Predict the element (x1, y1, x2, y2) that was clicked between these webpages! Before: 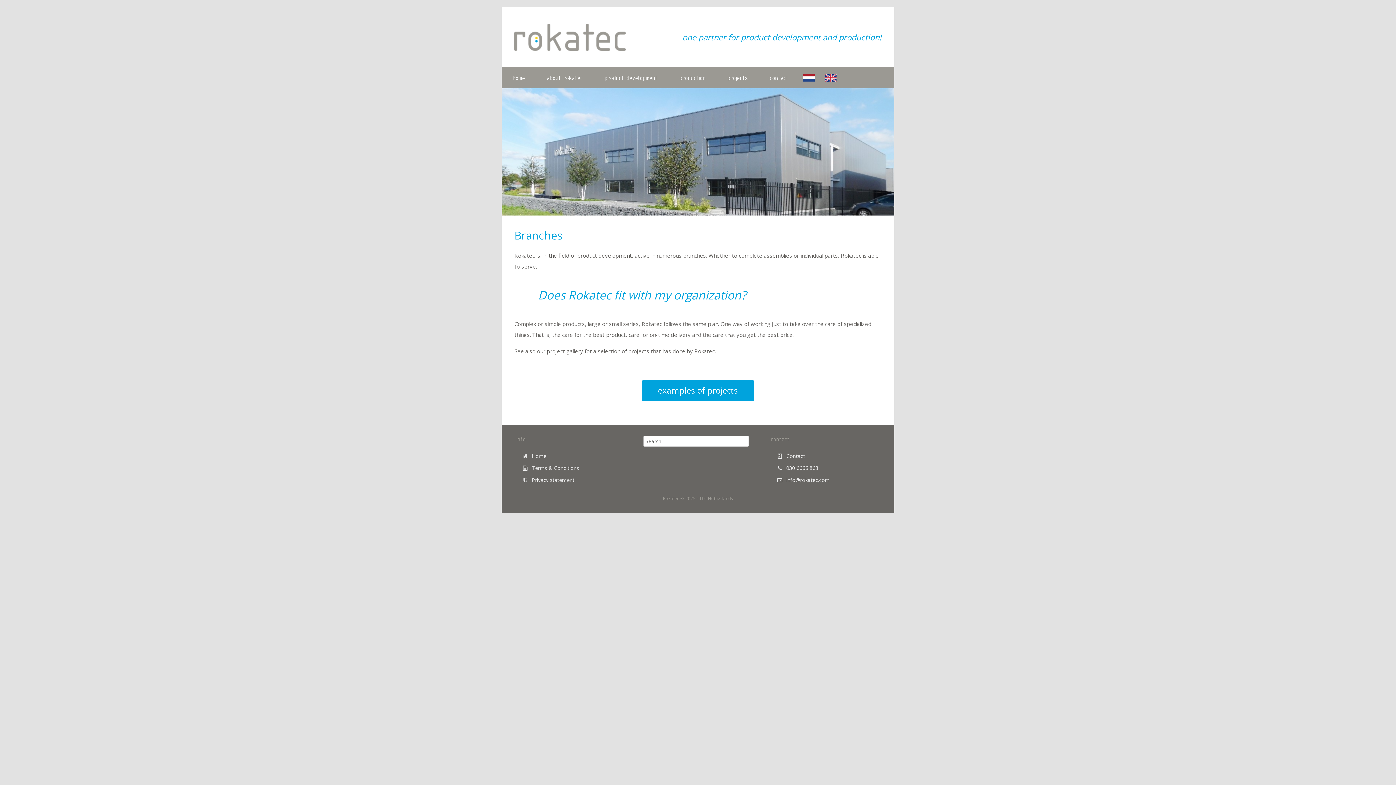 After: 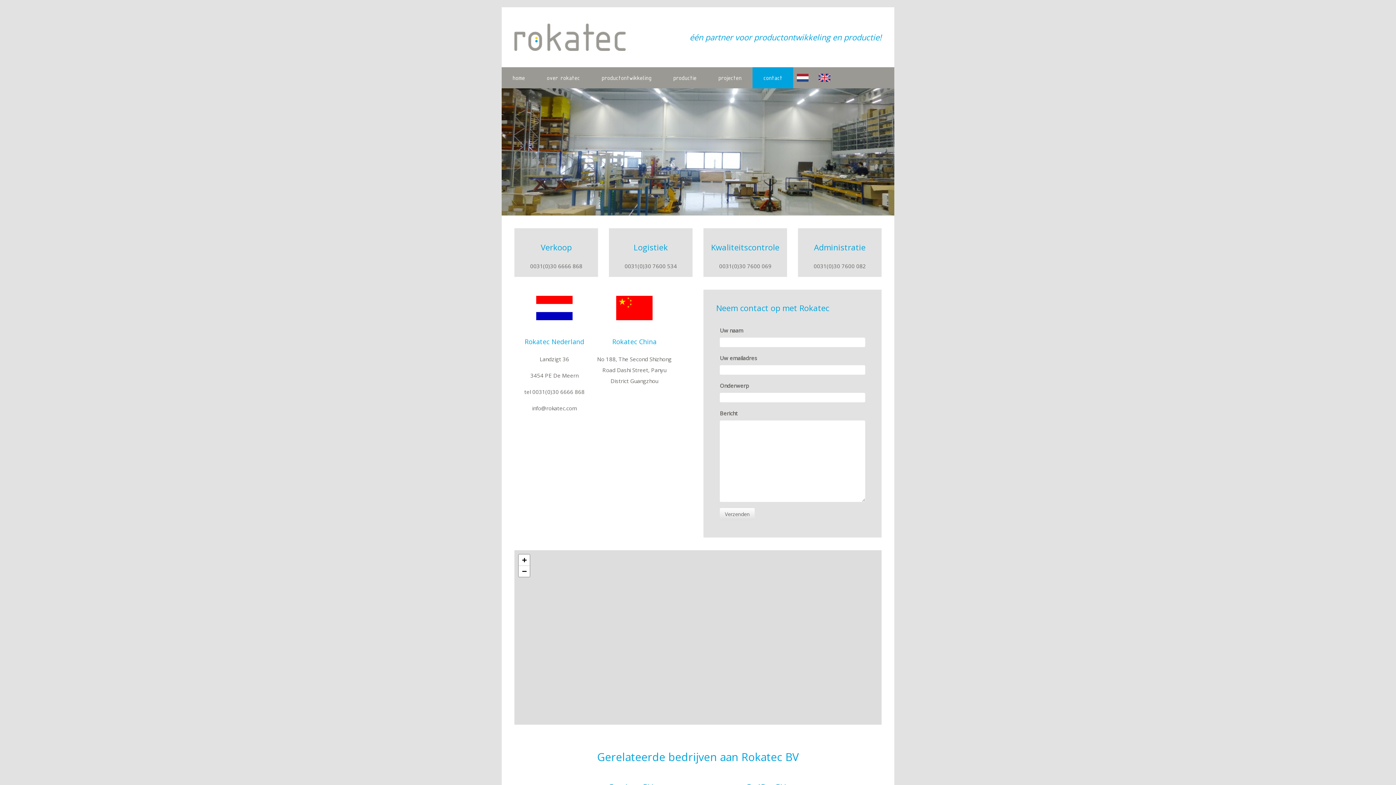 Action: bbox: (770, 450, 811, 462) label:  Contact